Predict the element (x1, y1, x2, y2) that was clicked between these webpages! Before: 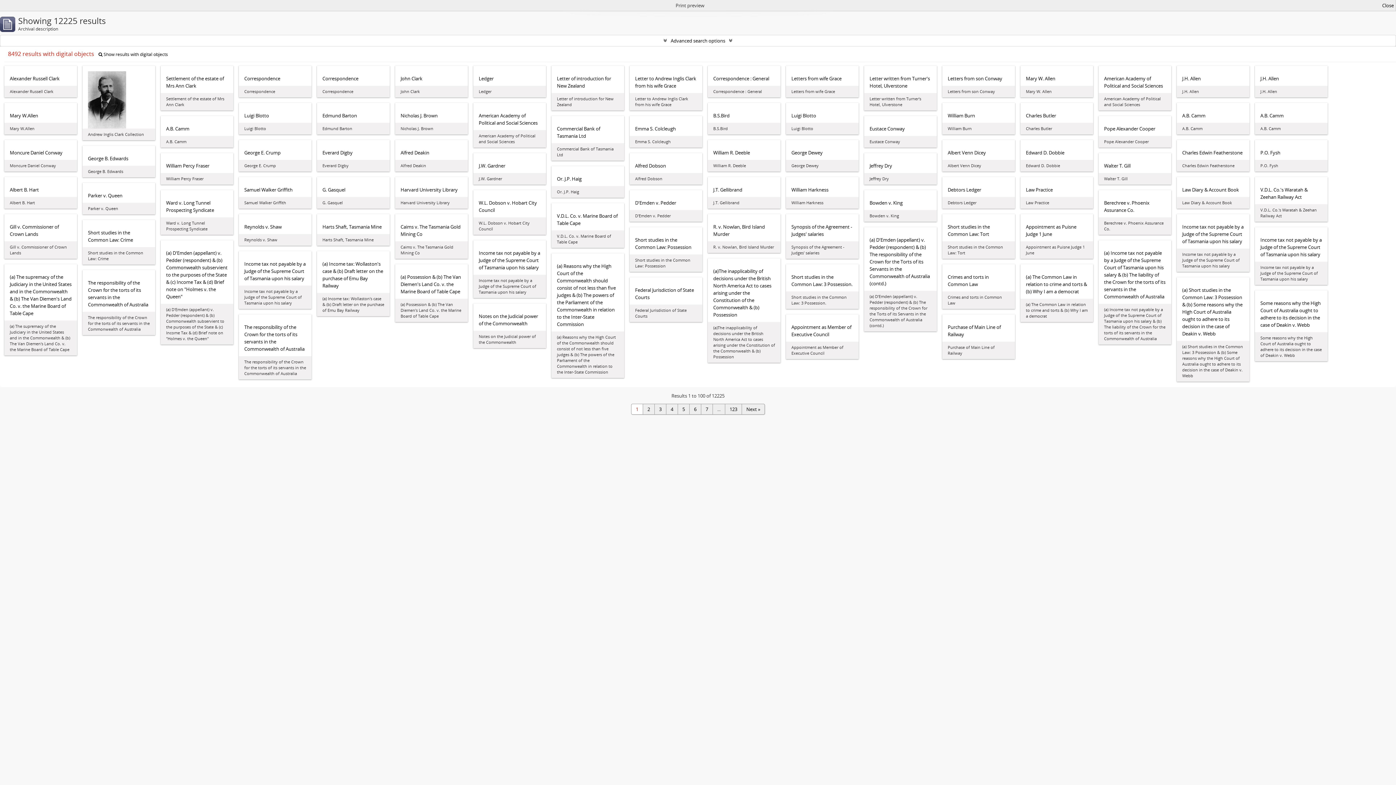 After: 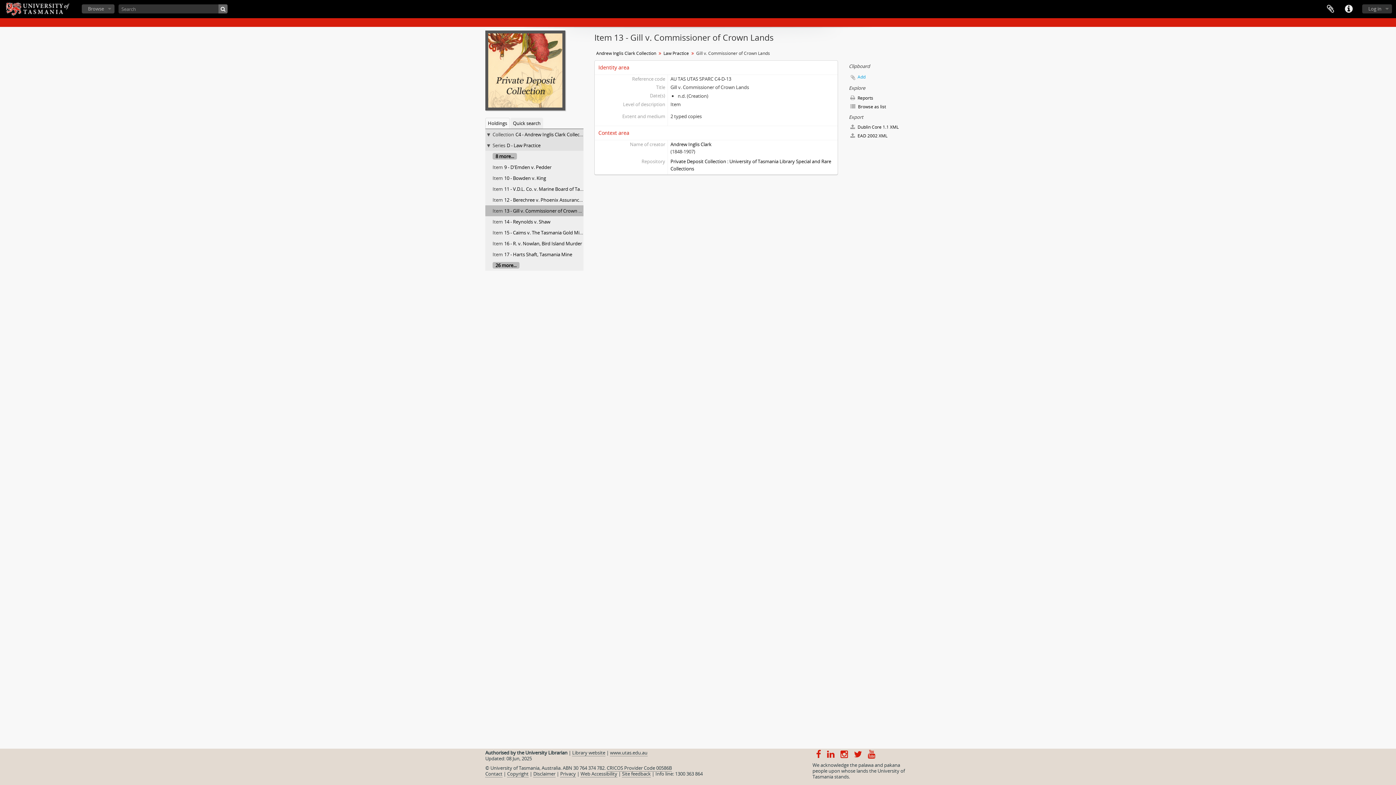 Action: bbox: (9, 223, 71, 237) label: Gill v. Commissioner of Crown Lands